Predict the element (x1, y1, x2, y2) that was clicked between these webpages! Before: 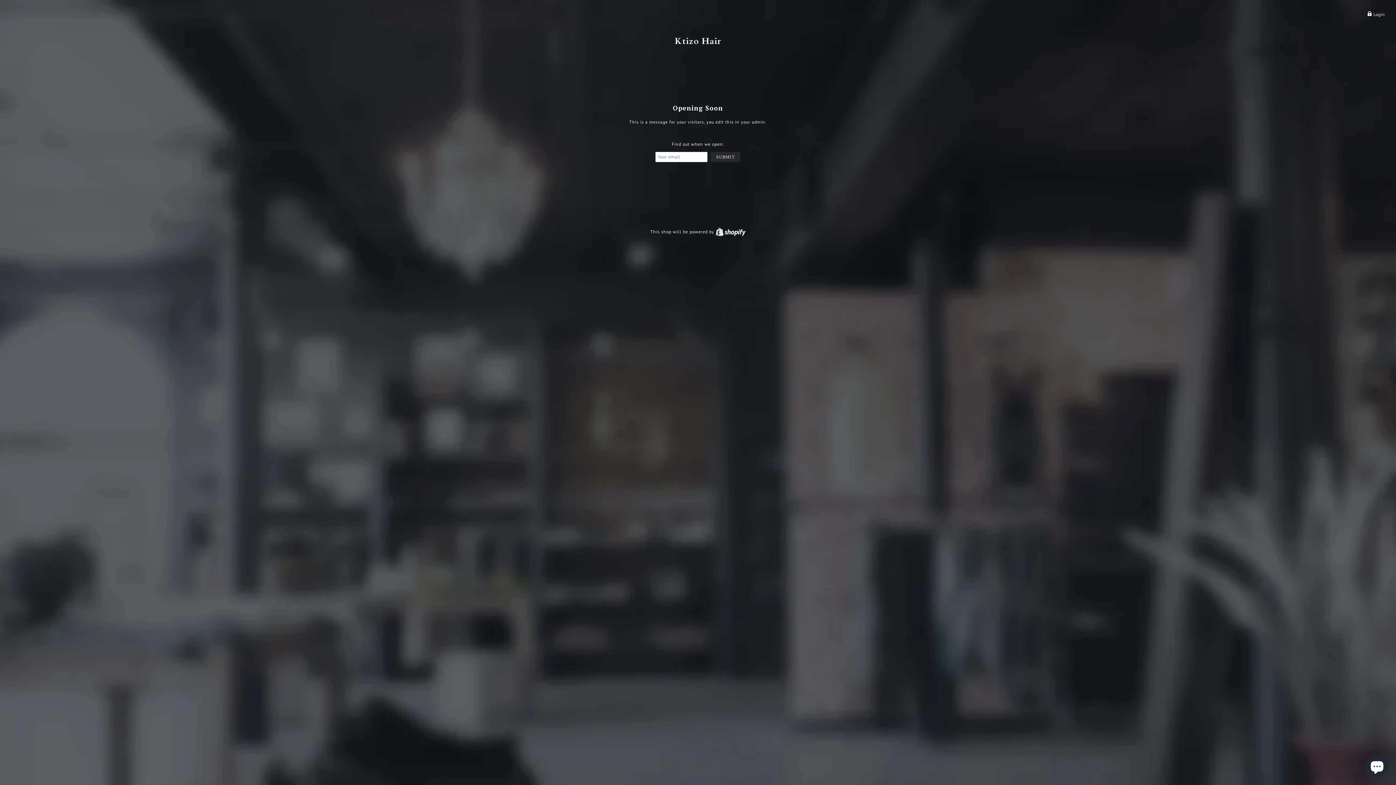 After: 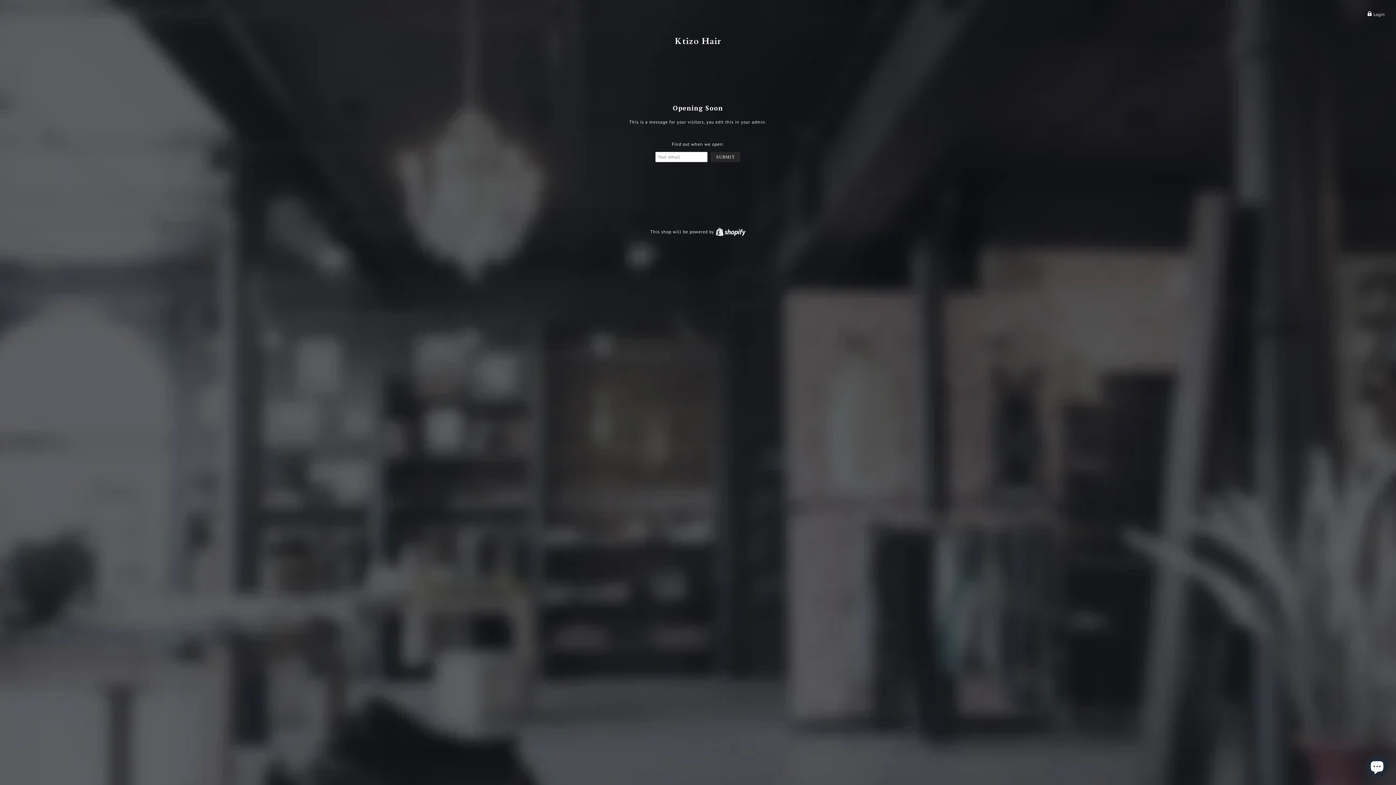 Action: label: Ktizo Hair bbox: (674, 35, 721, 47)